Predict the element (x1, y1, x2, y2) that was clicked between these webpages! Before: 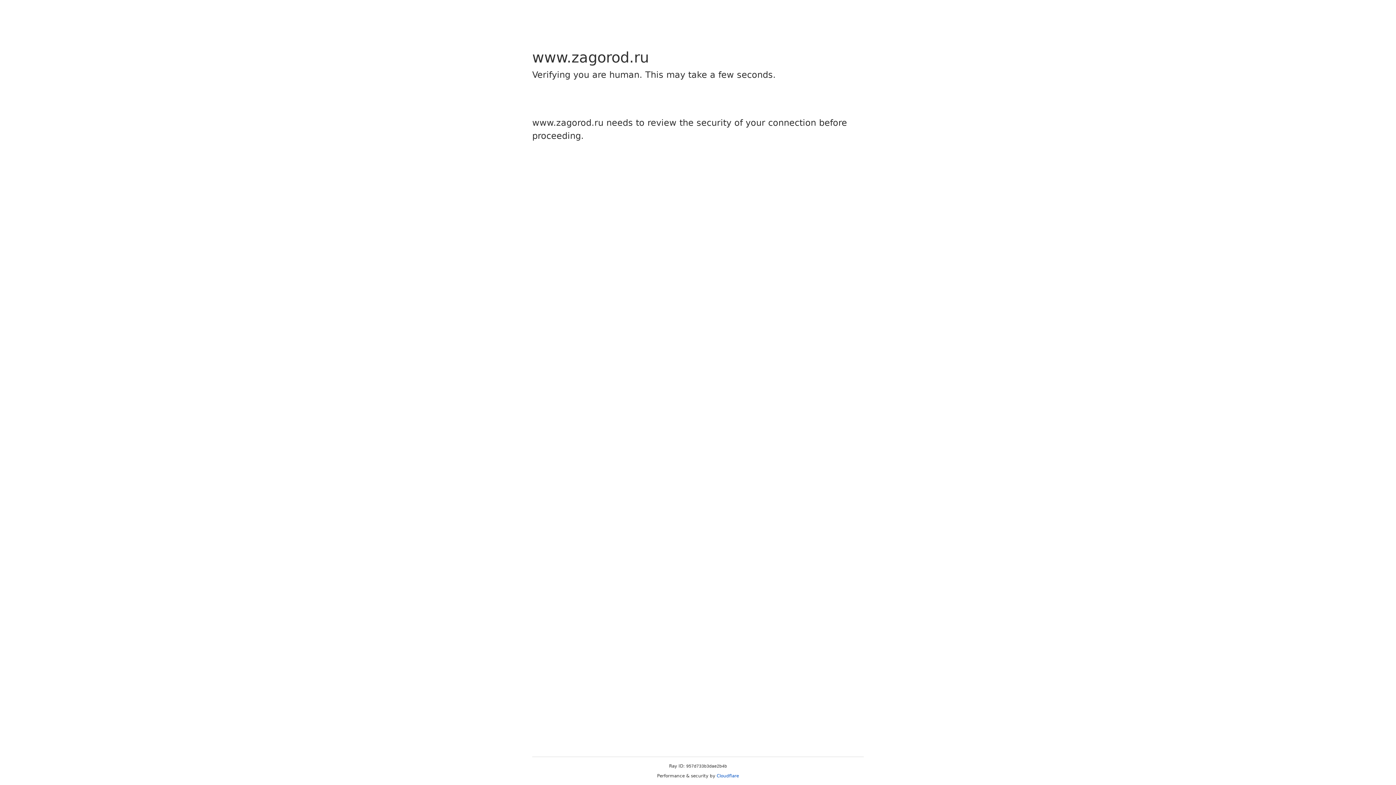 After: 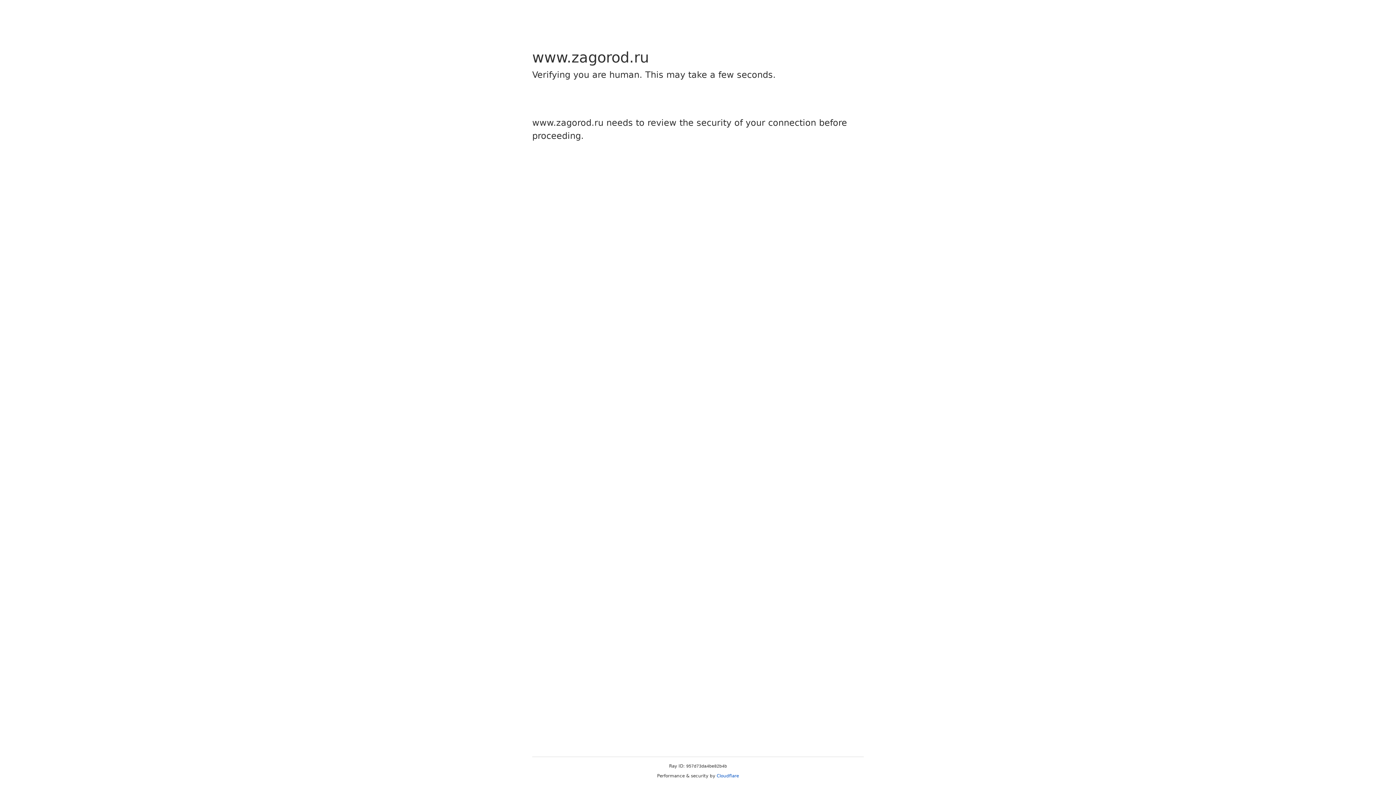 Action: bbox: (716, 773, 739, 778) label: Cloudflare